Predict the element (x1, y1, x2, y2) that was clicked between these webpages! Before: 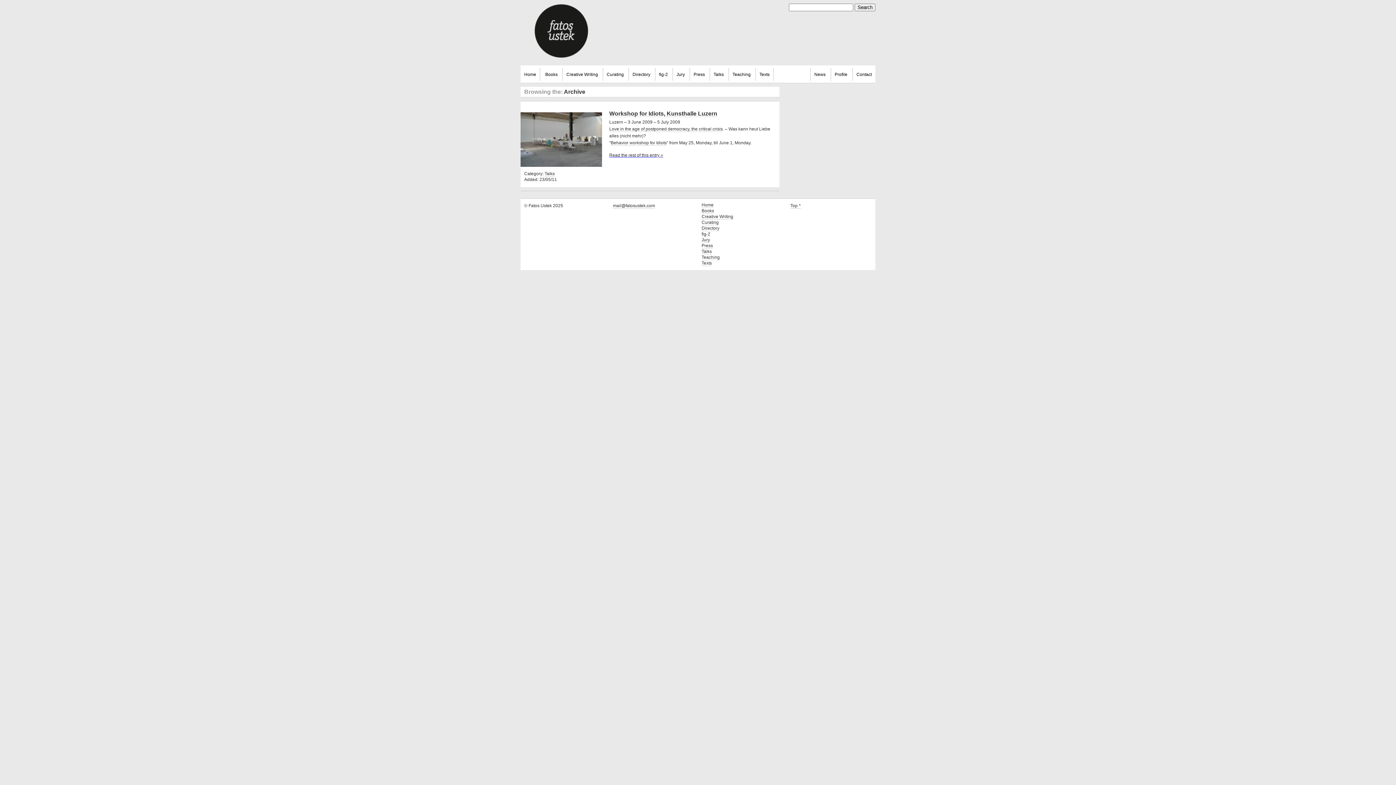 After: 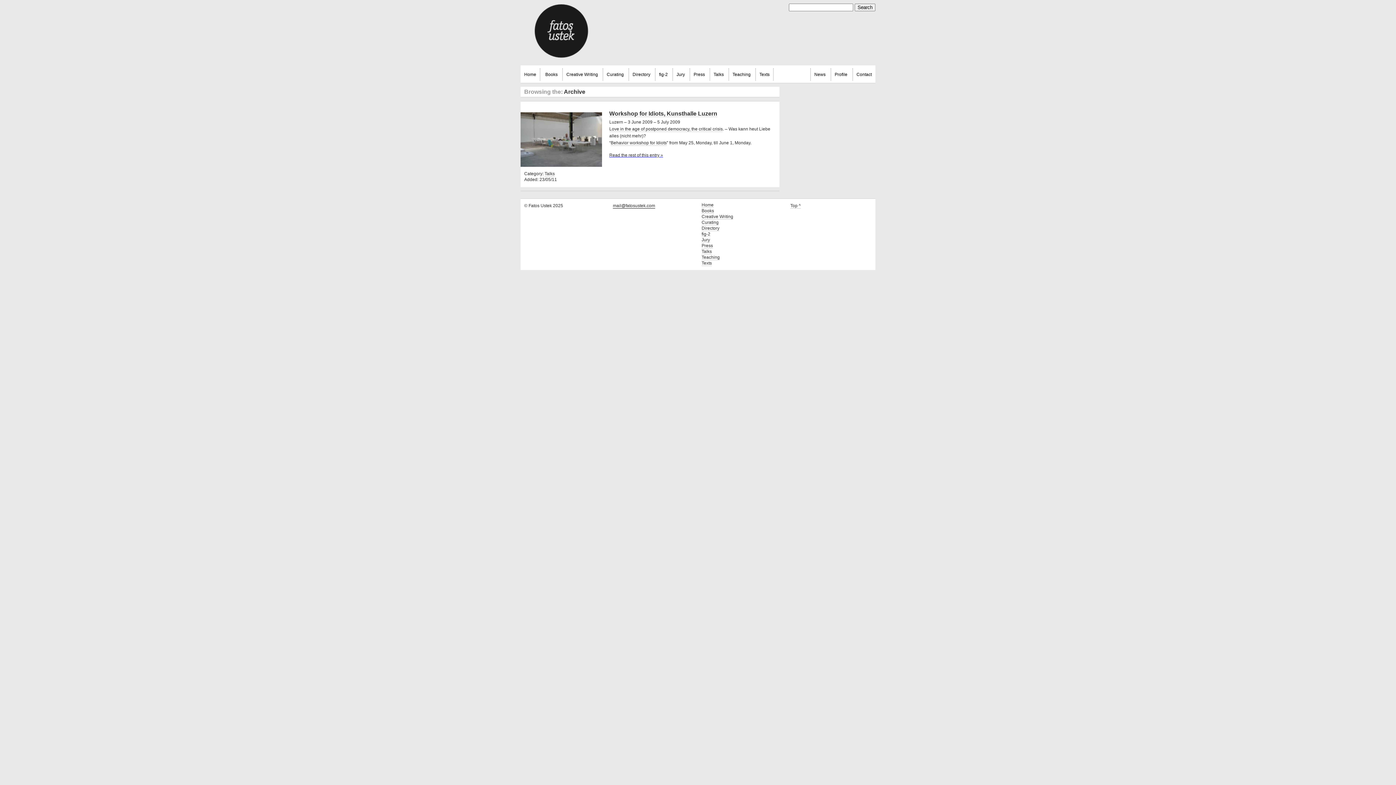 Action: bbox: (613, 203, 655, 208) label: mail@fatosustek.com